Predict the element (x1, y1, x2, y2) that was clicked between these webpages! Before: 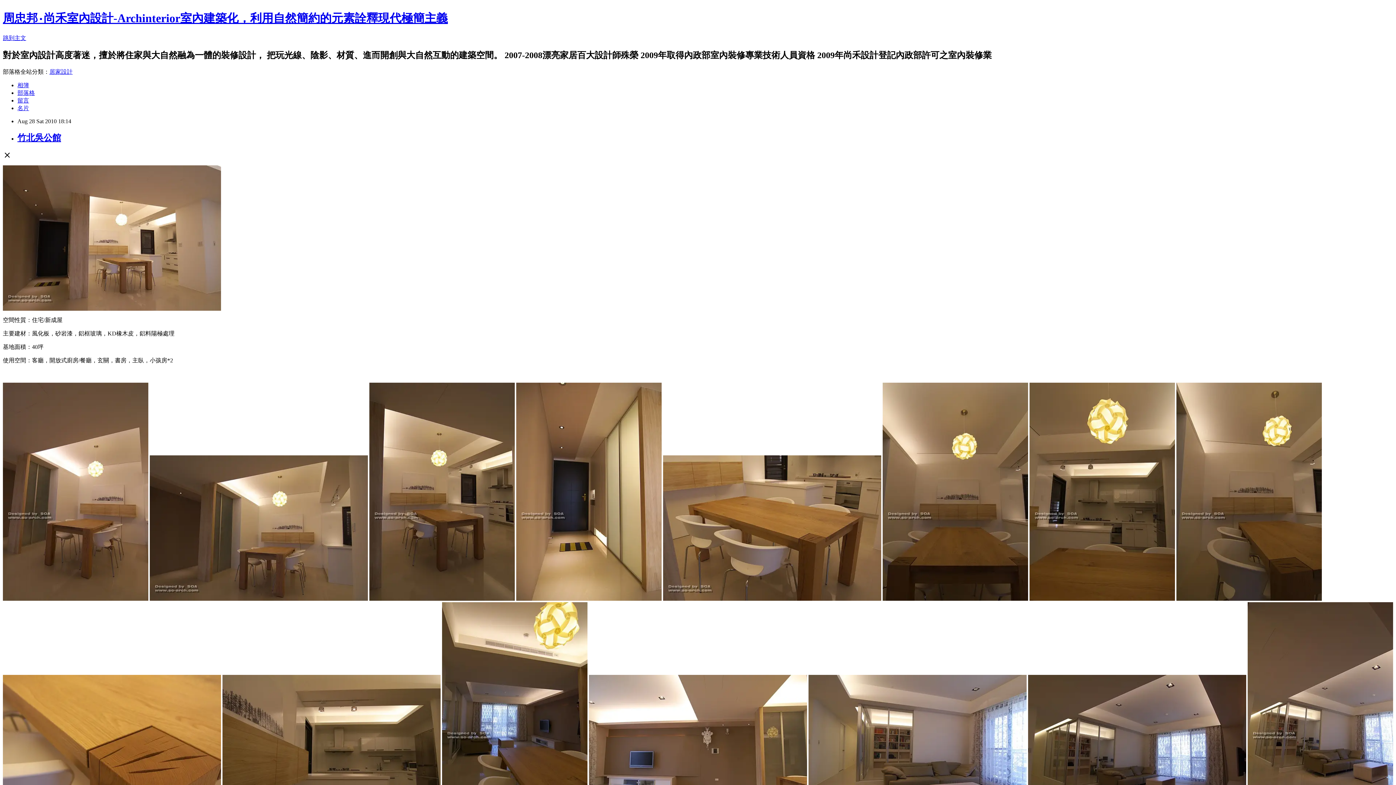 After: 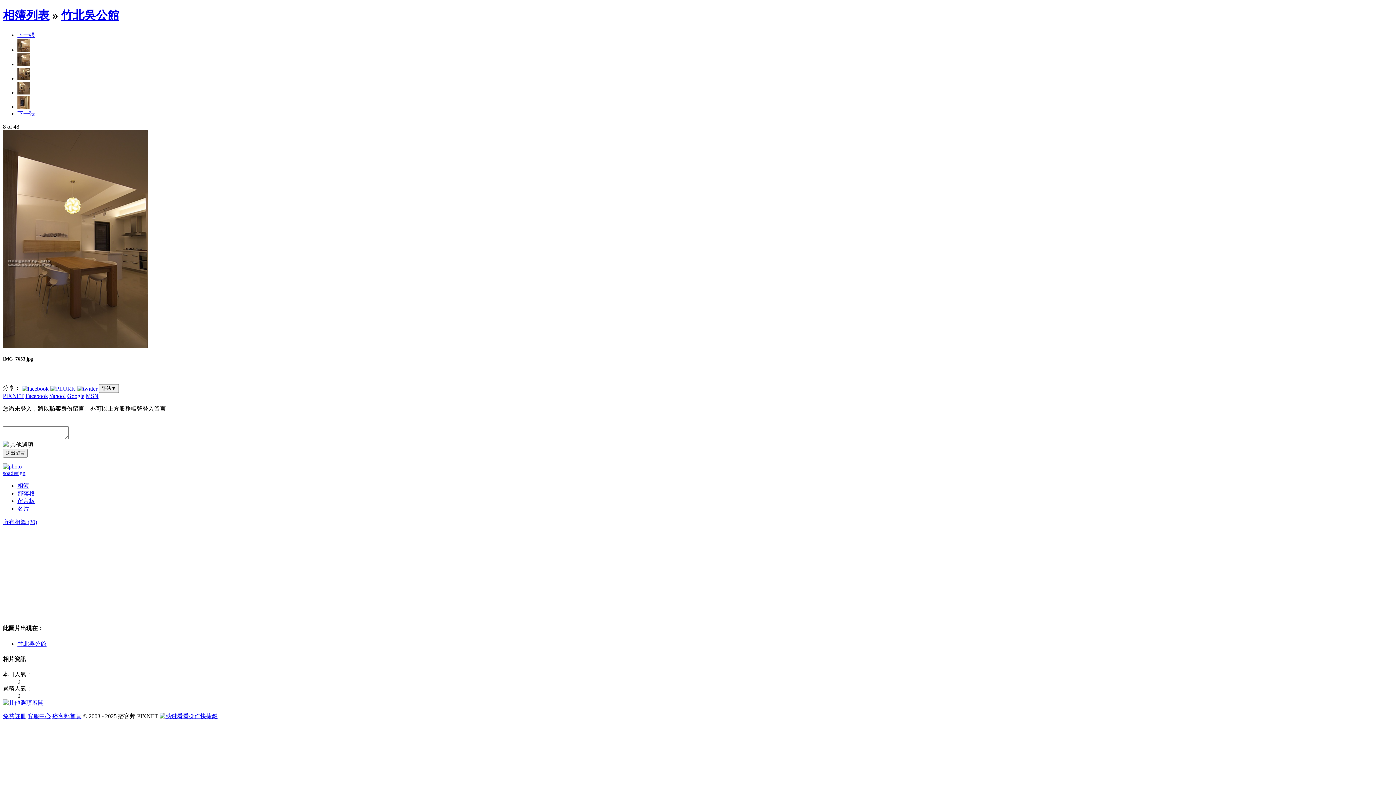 Action: bbox: (369, 595, 514, 602)